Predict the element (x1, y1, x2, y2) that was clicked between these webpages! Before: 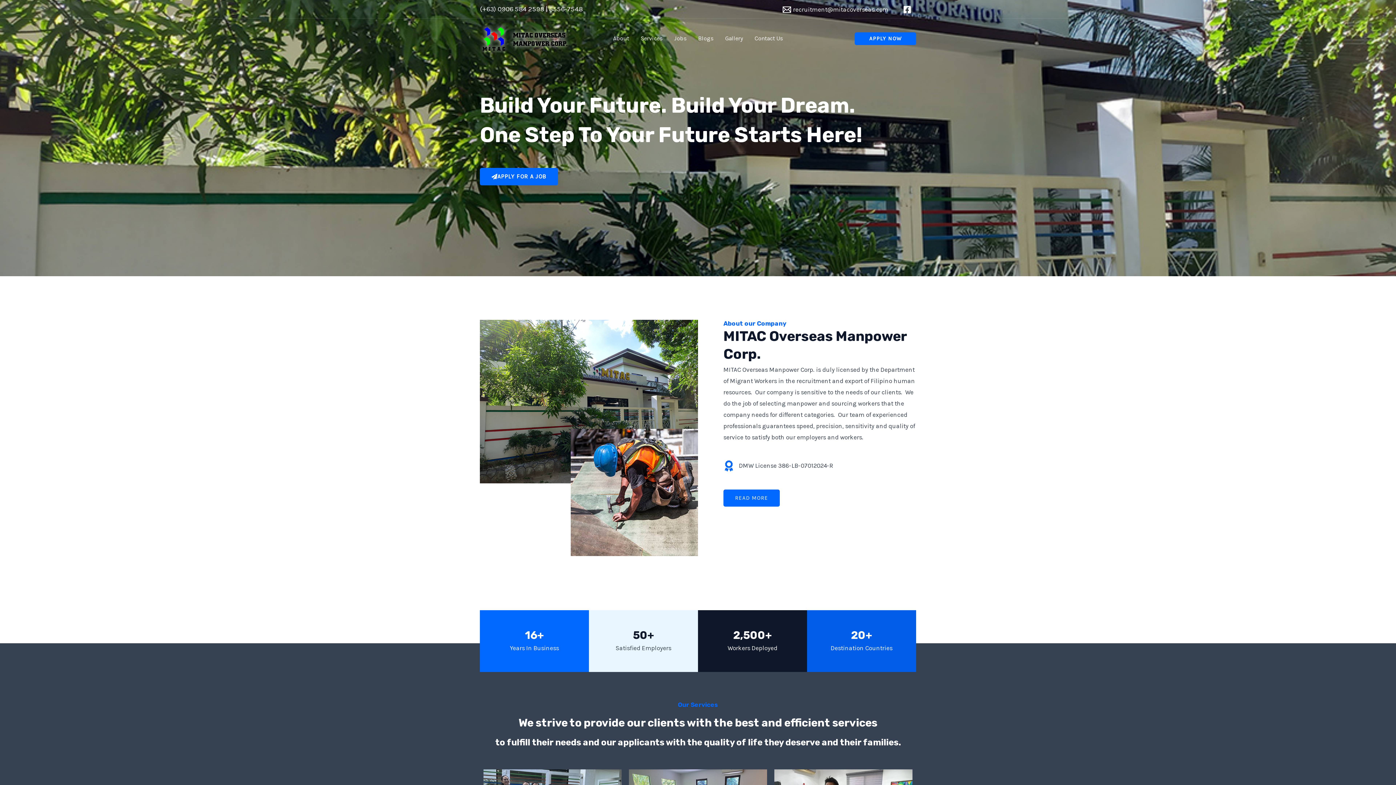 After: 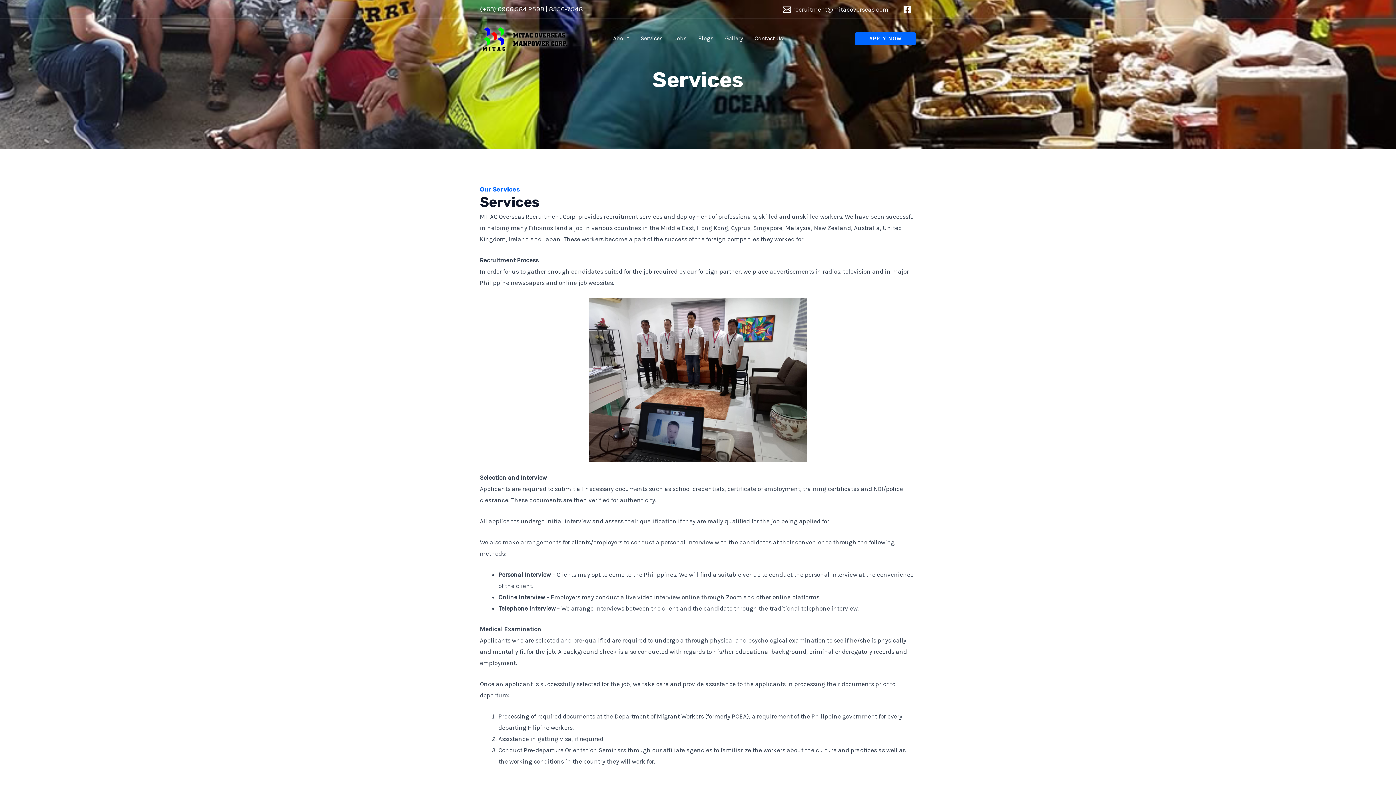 Action: bbox: (635, 25, 668, 51) label: Services